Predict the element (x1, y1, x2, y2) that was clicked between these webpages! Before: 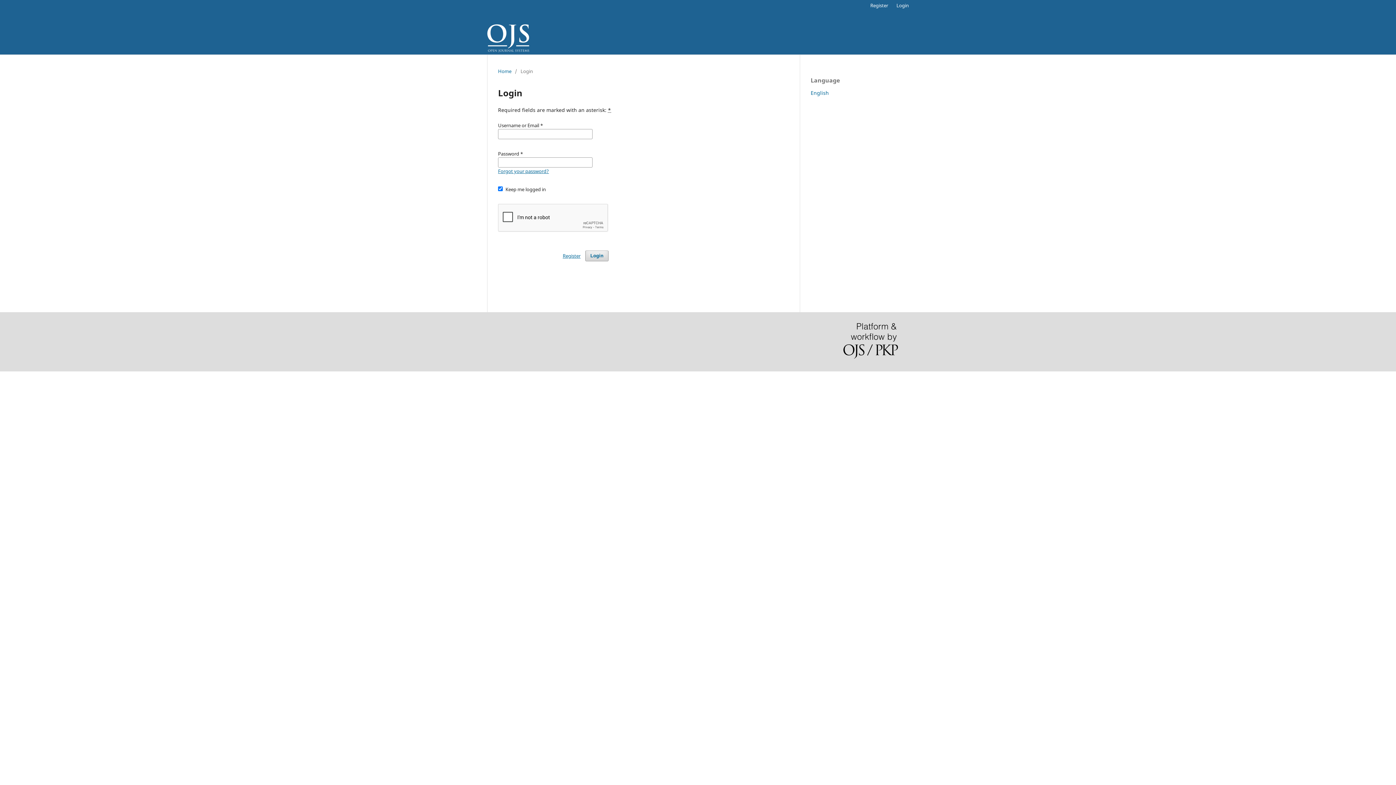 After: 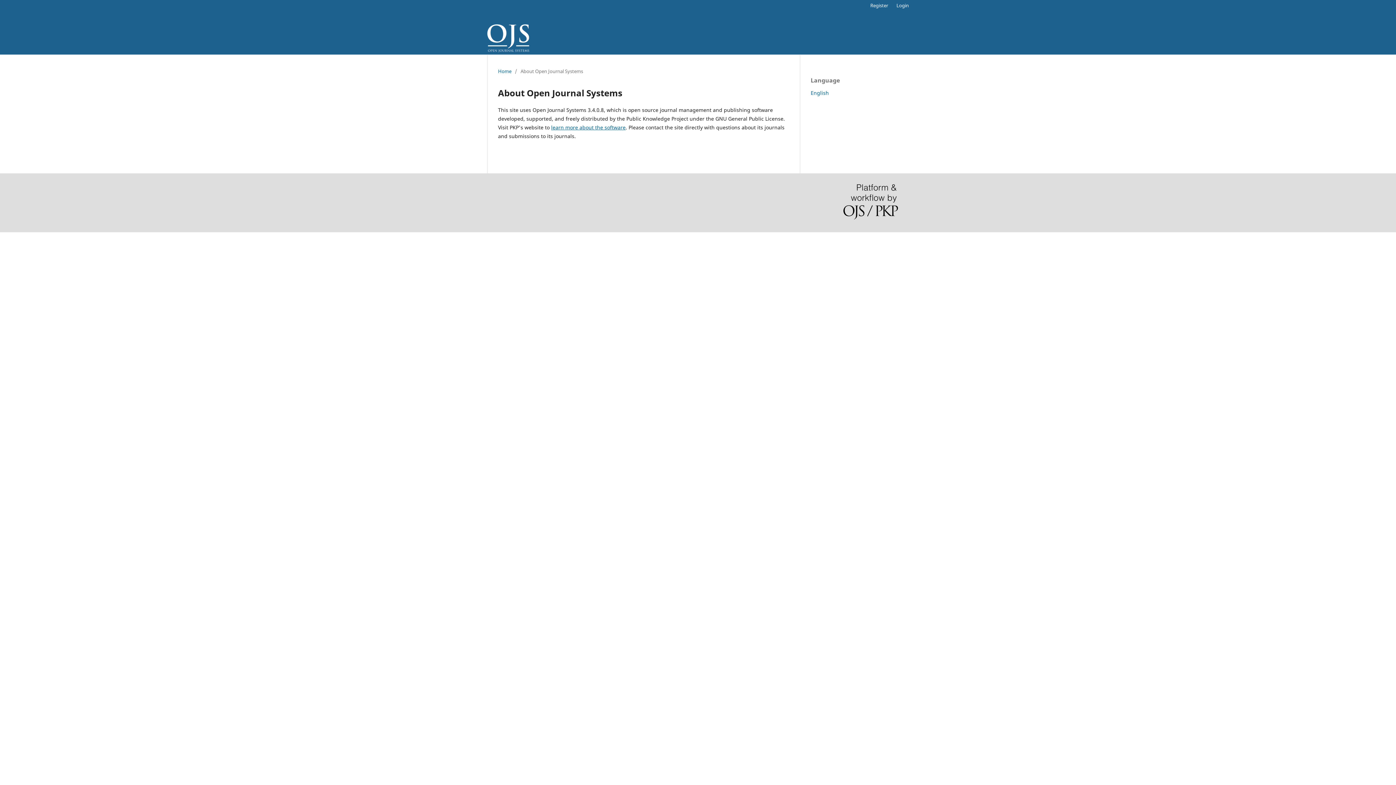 Action: bbox: (843, 323, 898, 360)